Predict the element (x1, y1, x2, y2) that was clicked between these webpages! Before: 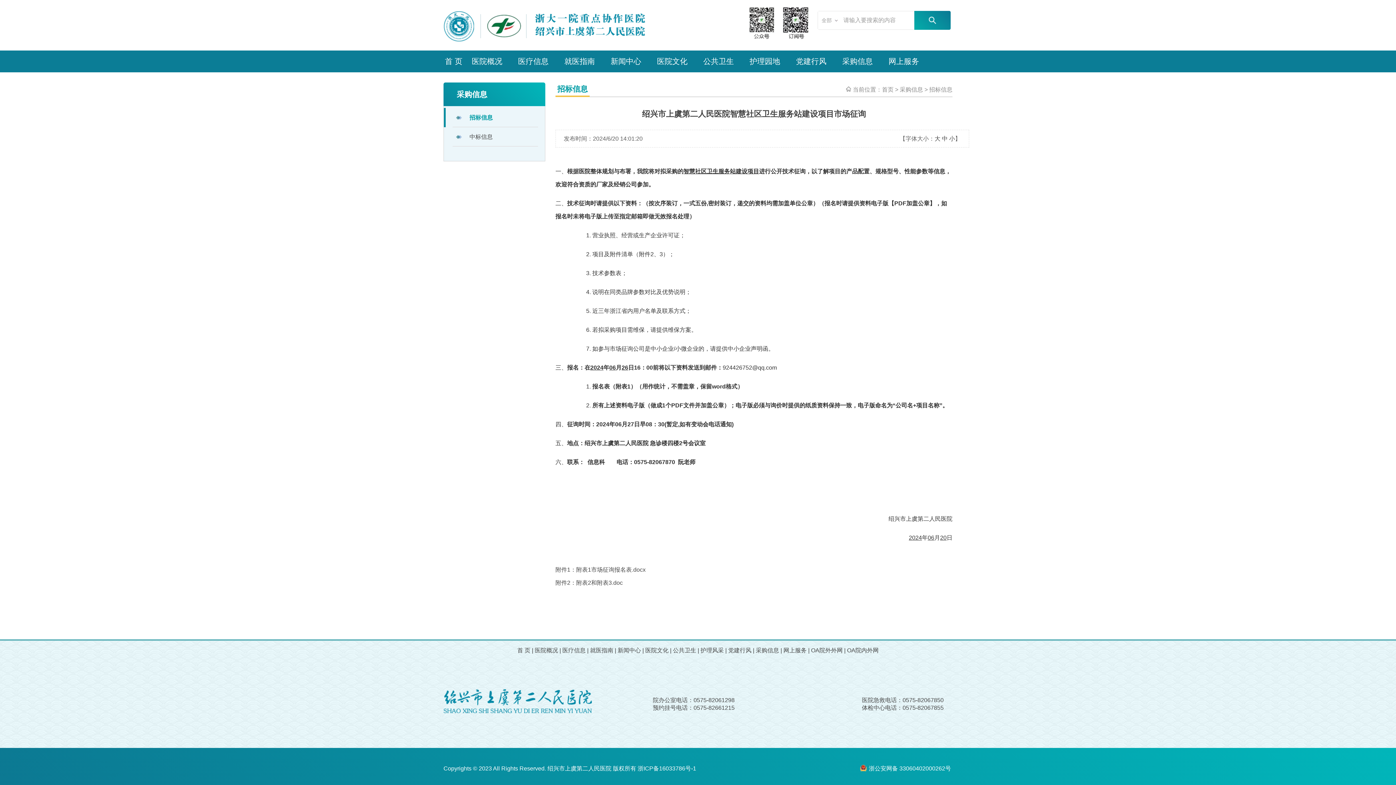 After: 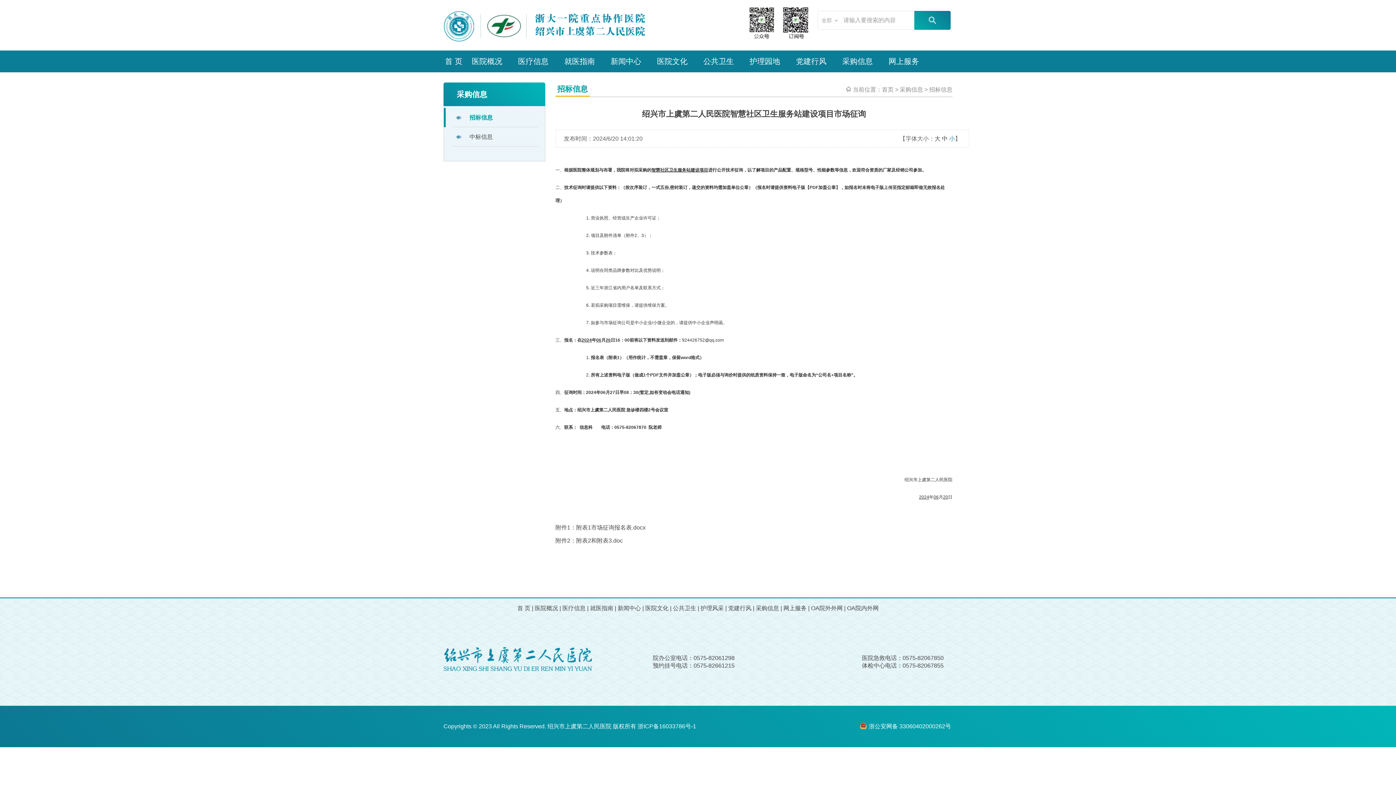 Action: label: 小 bbox: (949, 135, 955, 141)